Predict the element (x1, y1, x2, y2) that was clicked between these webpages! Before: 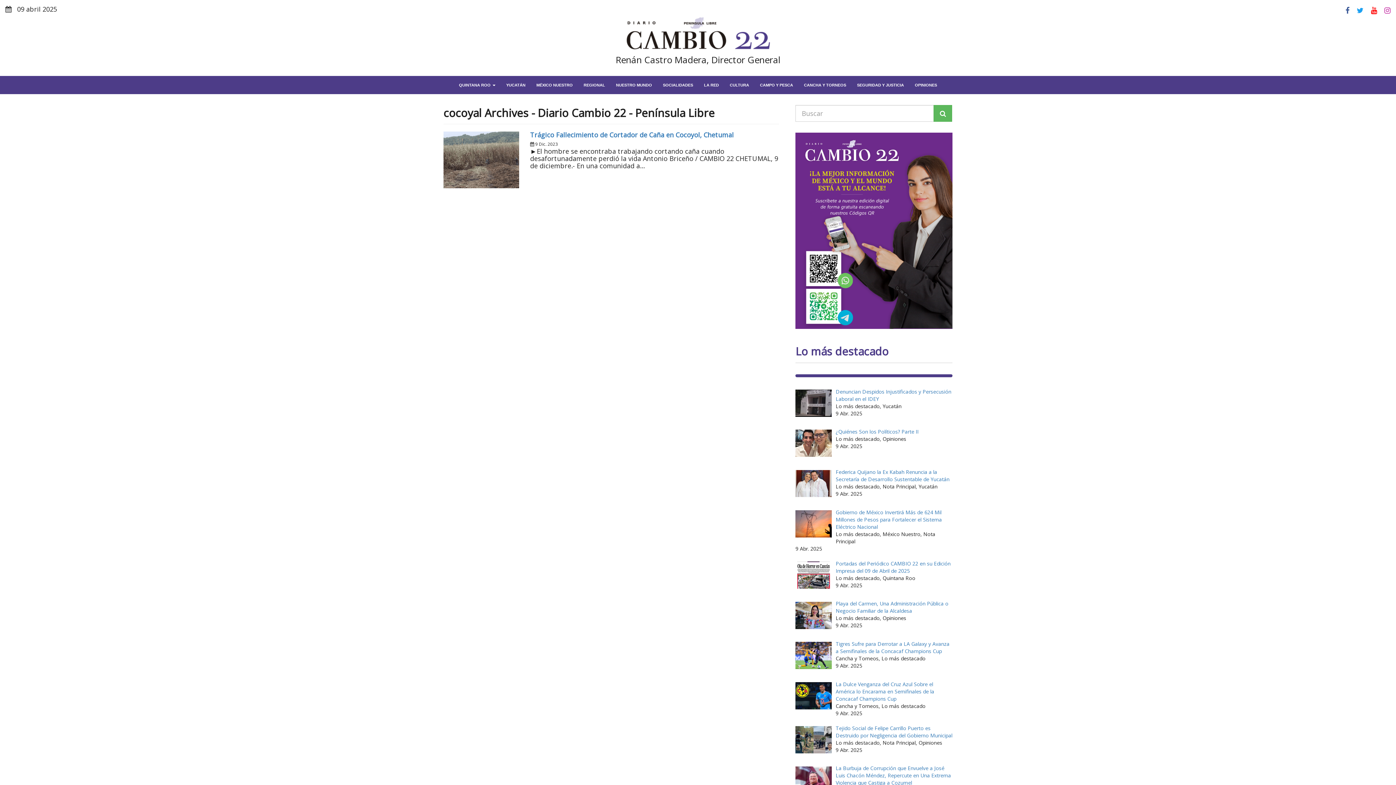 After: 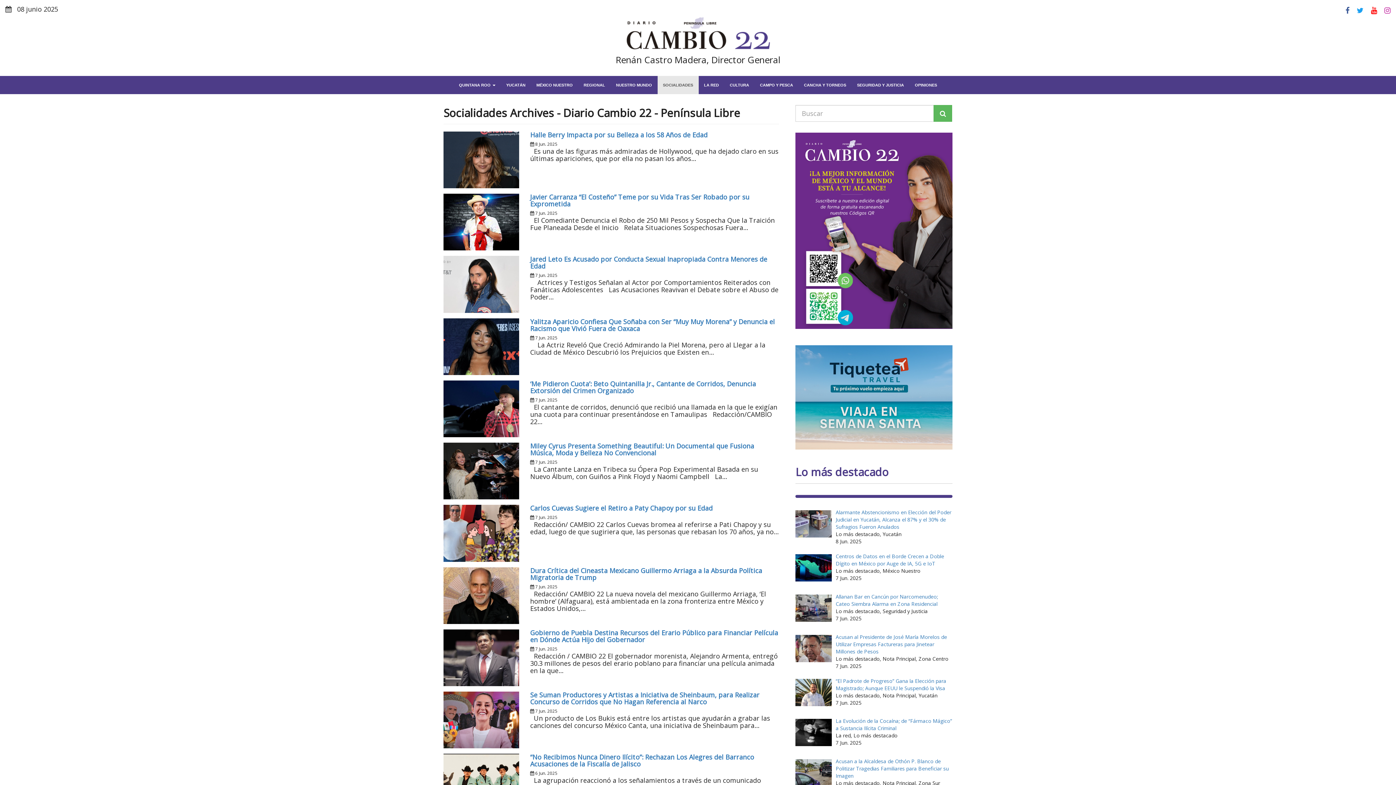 Action: label: SOCIALIDADES bbox: (657, 76, 698, 94)